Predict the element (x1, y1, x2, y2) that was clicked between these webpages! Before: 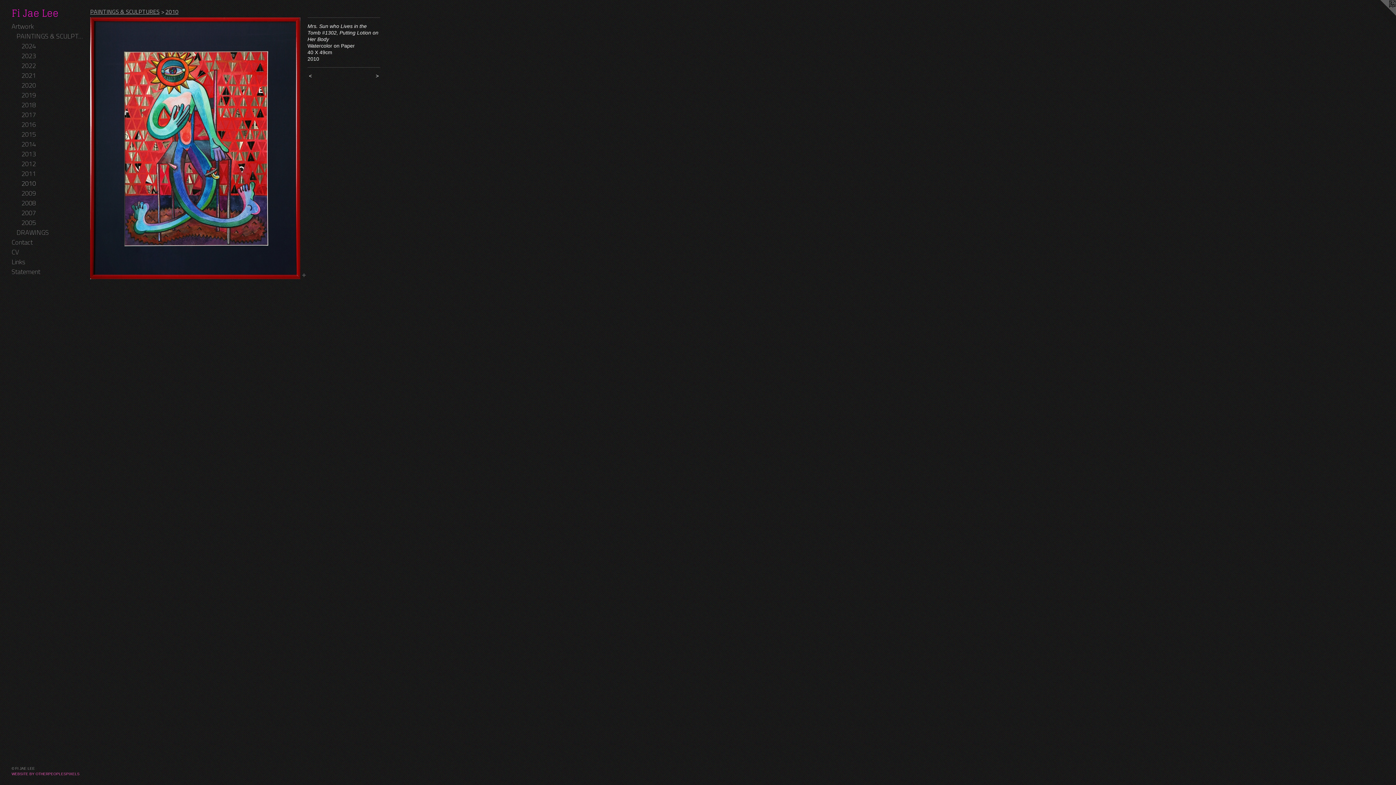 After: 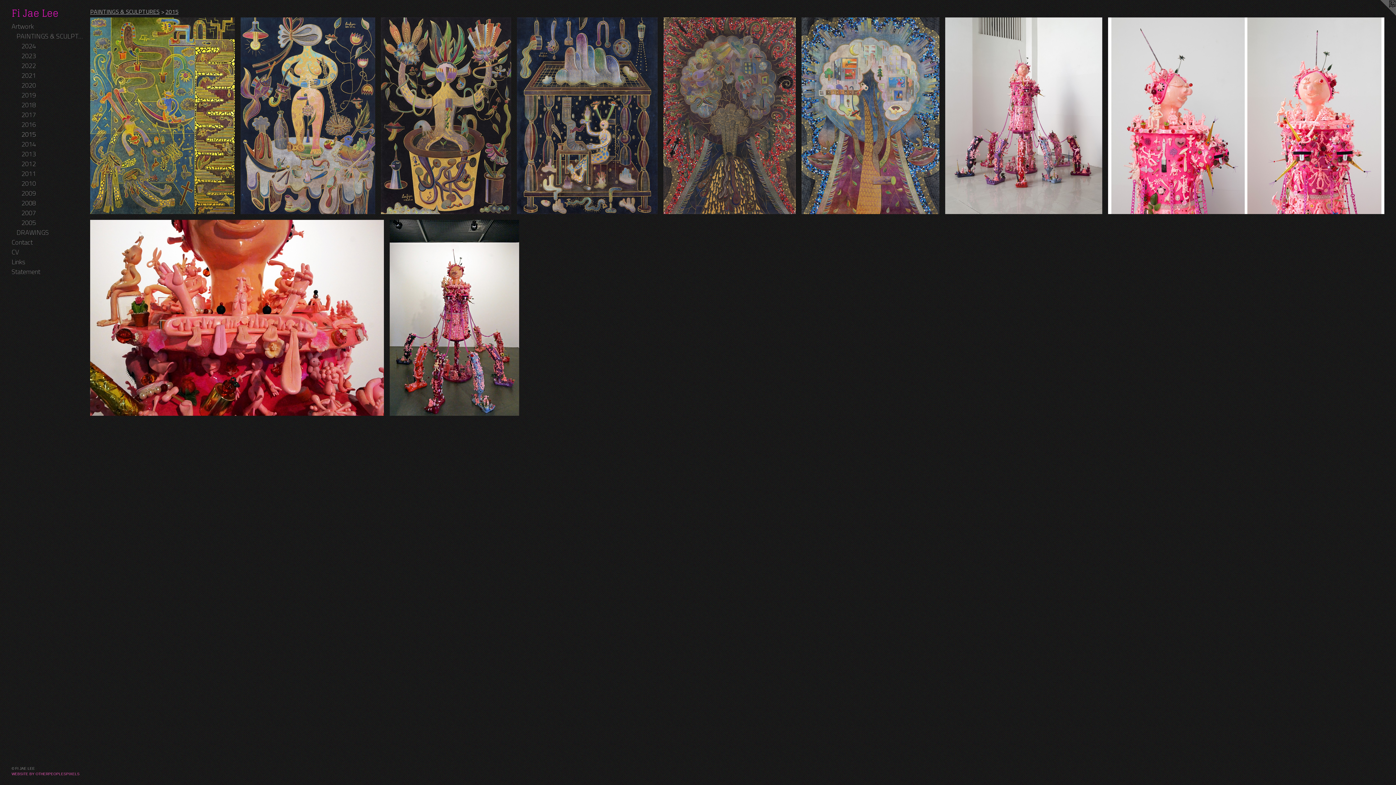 Action: bbox: (21, 129, 84, 139) label: 2015